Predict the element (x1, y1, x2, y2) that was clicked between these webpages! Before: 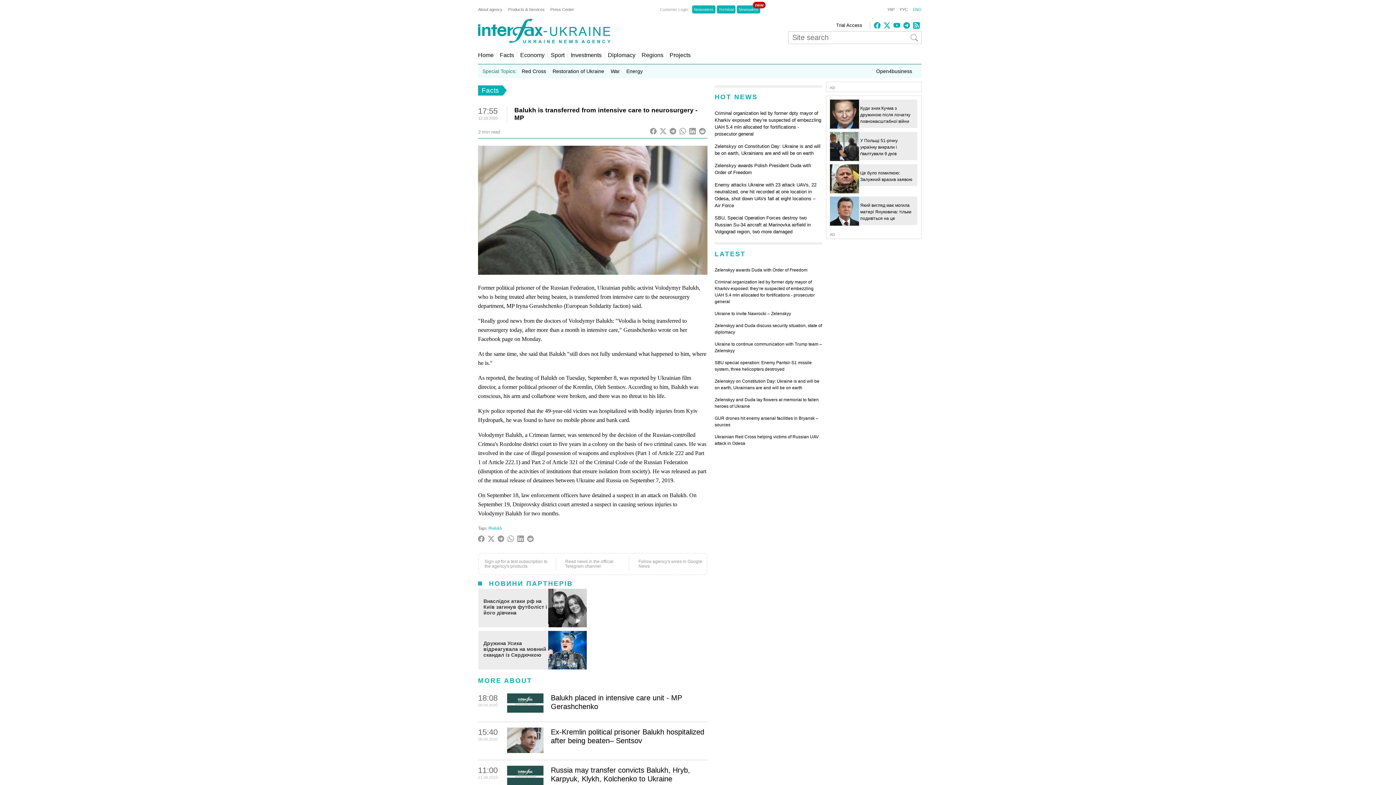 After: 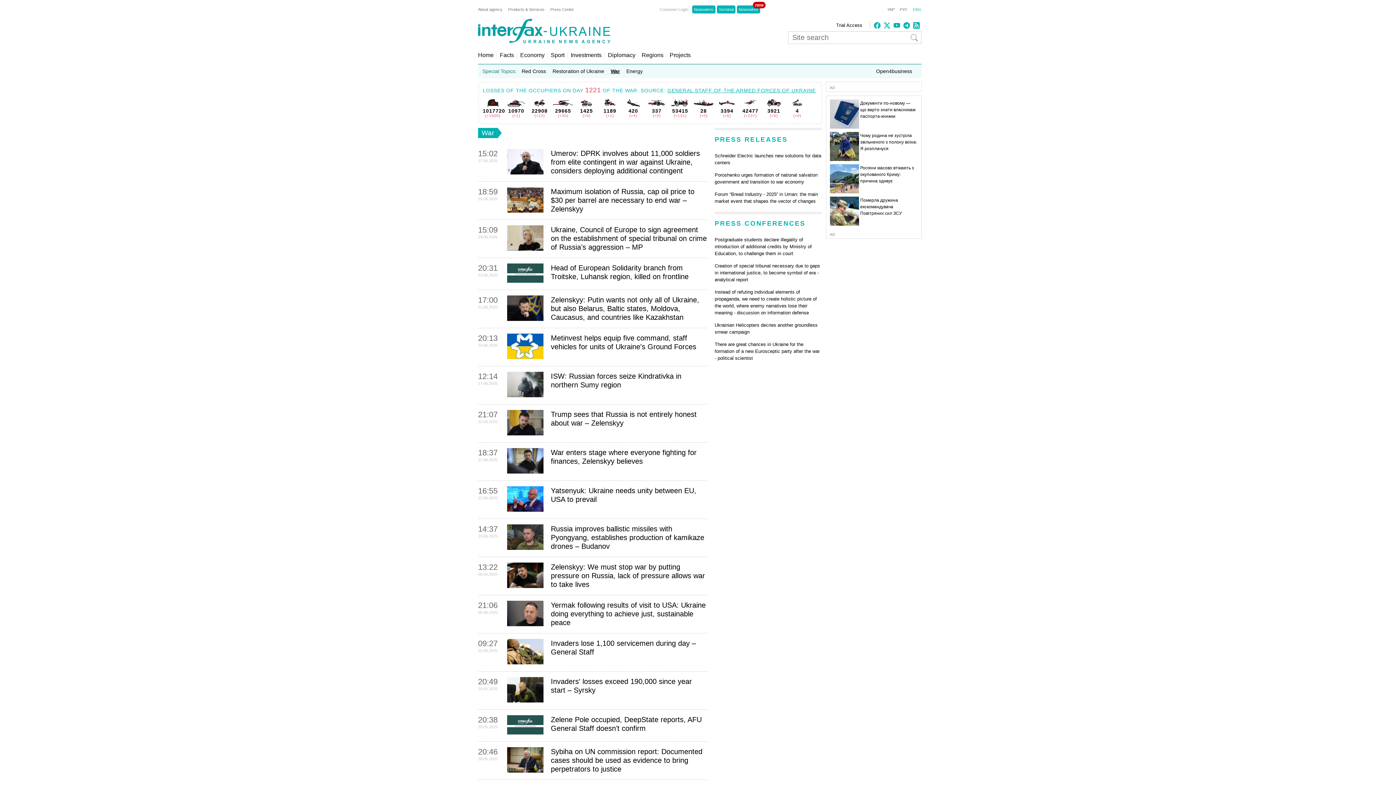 Action: bbox: (609, 67, 621, 74) label: War